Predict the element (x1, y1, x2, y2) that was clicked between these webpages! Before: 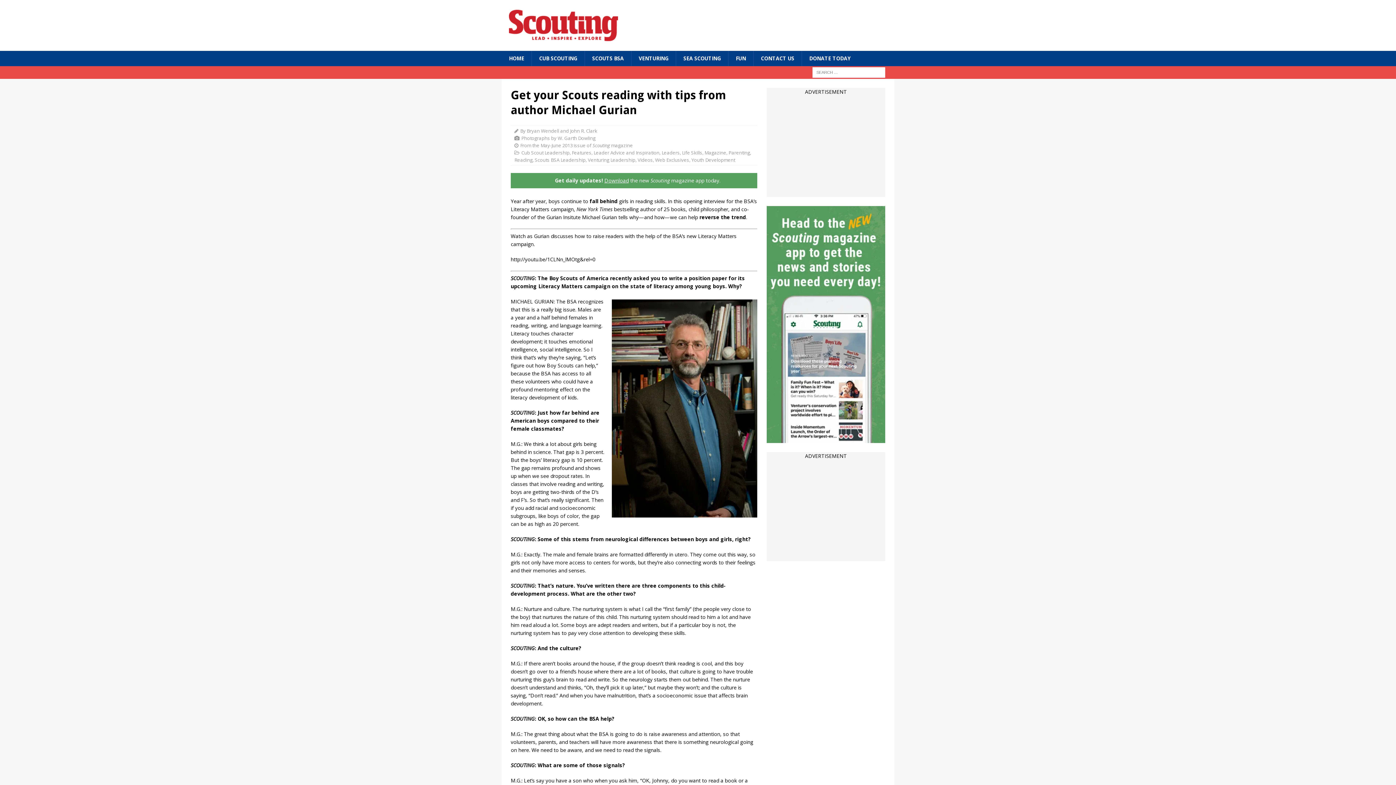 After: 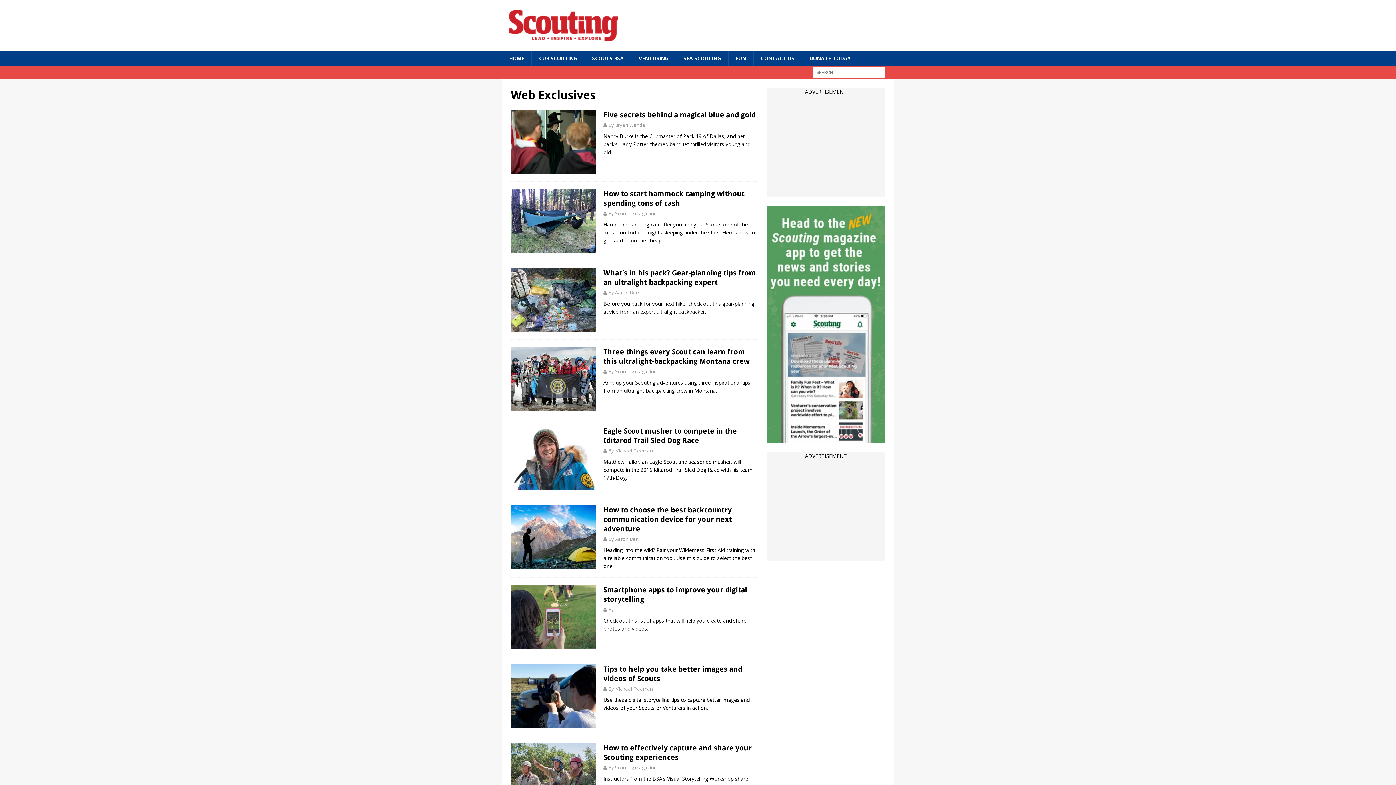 Action: bbox: (655, 156, 689, 163) label: Web Exclusives